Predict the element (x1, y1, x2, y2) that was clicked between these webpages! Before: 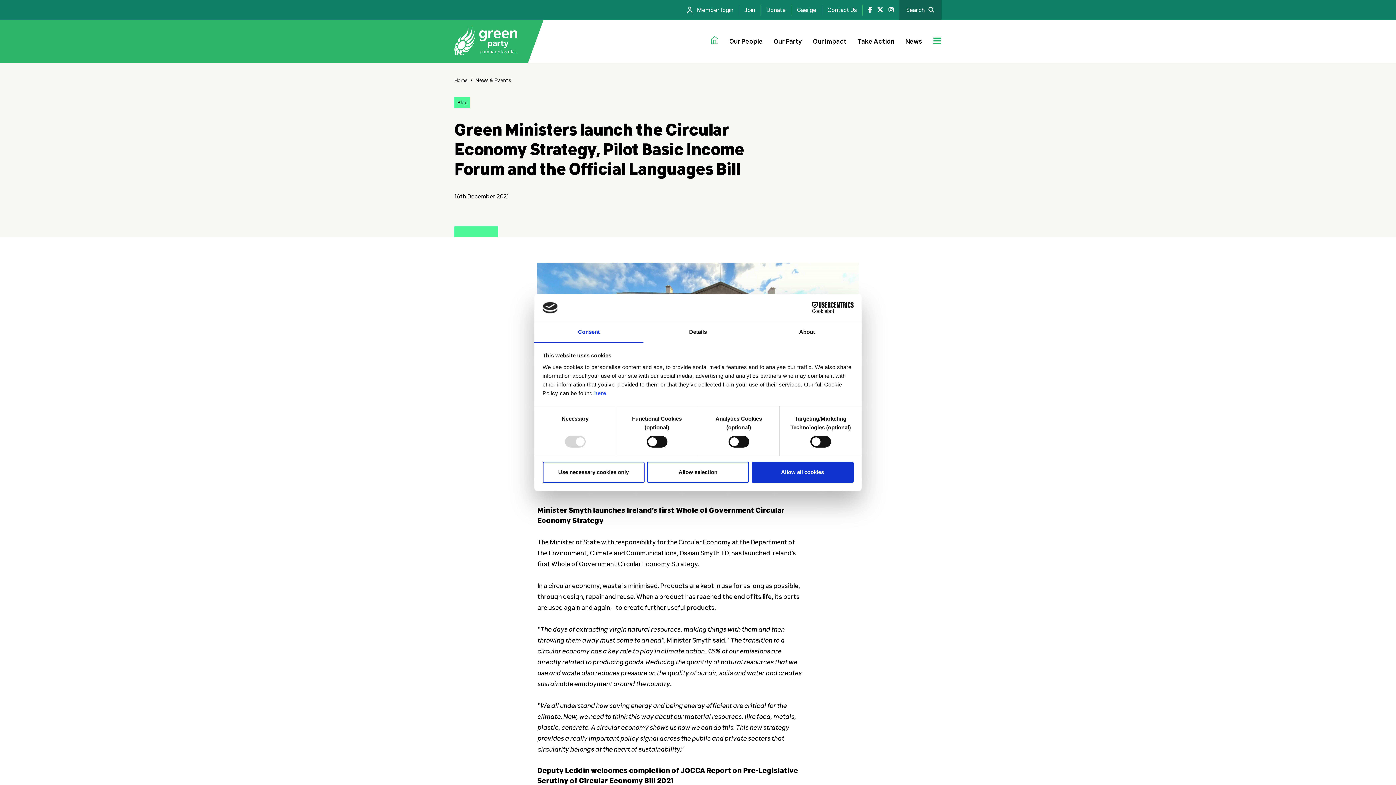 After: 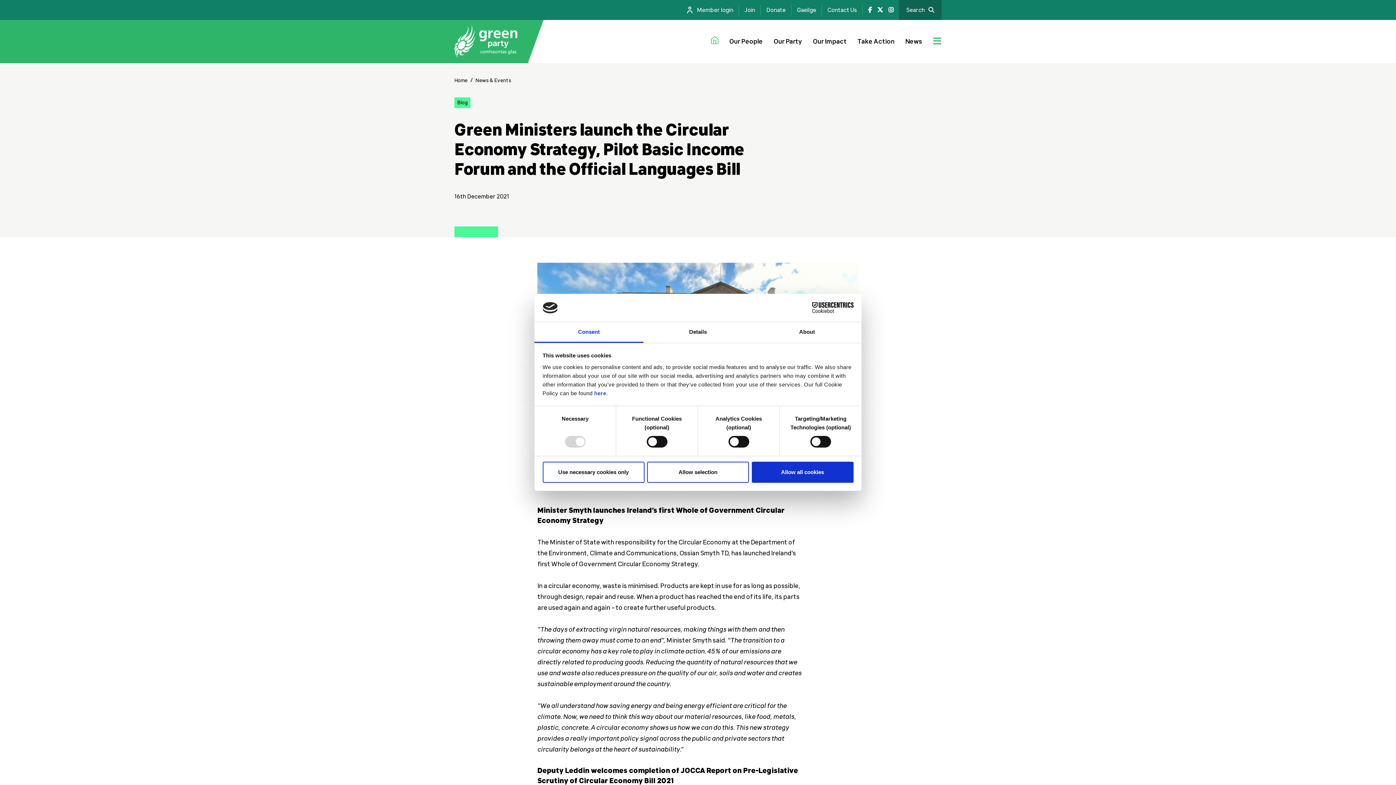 Action: label: Consent bbox: (534, 322, 643, 343)